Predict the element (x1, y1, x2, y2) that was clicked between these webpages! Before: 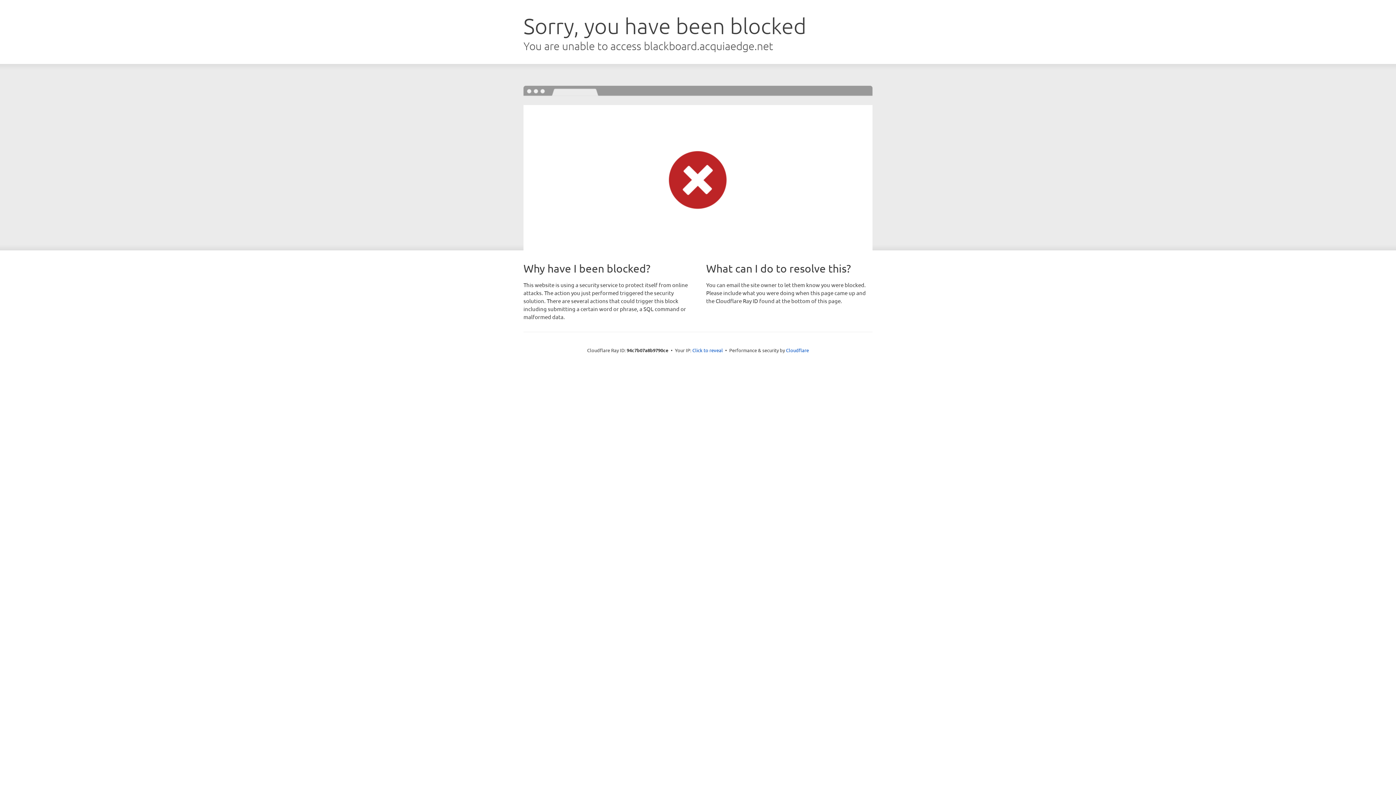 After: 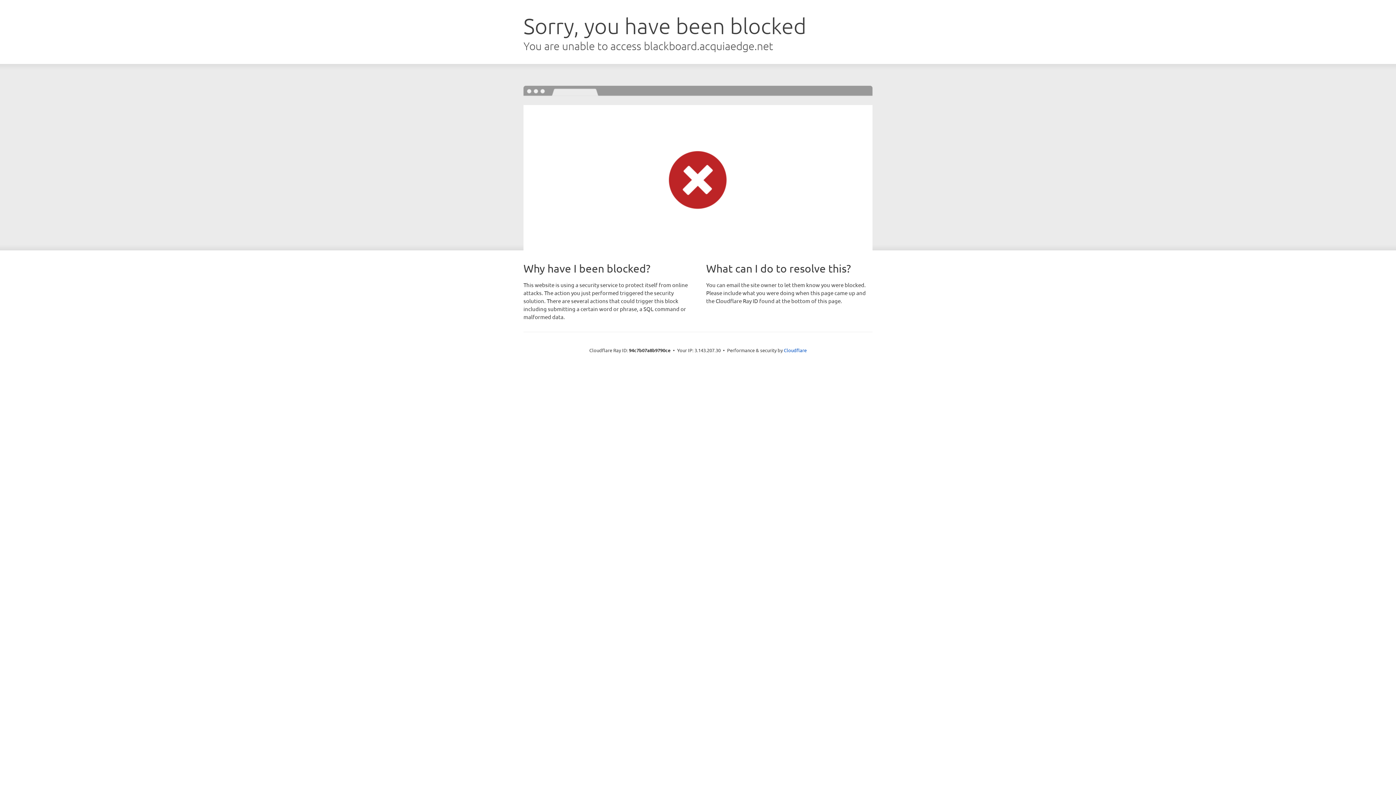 Action: bbox: (692, 346, 723, 353) label: Click to reveal